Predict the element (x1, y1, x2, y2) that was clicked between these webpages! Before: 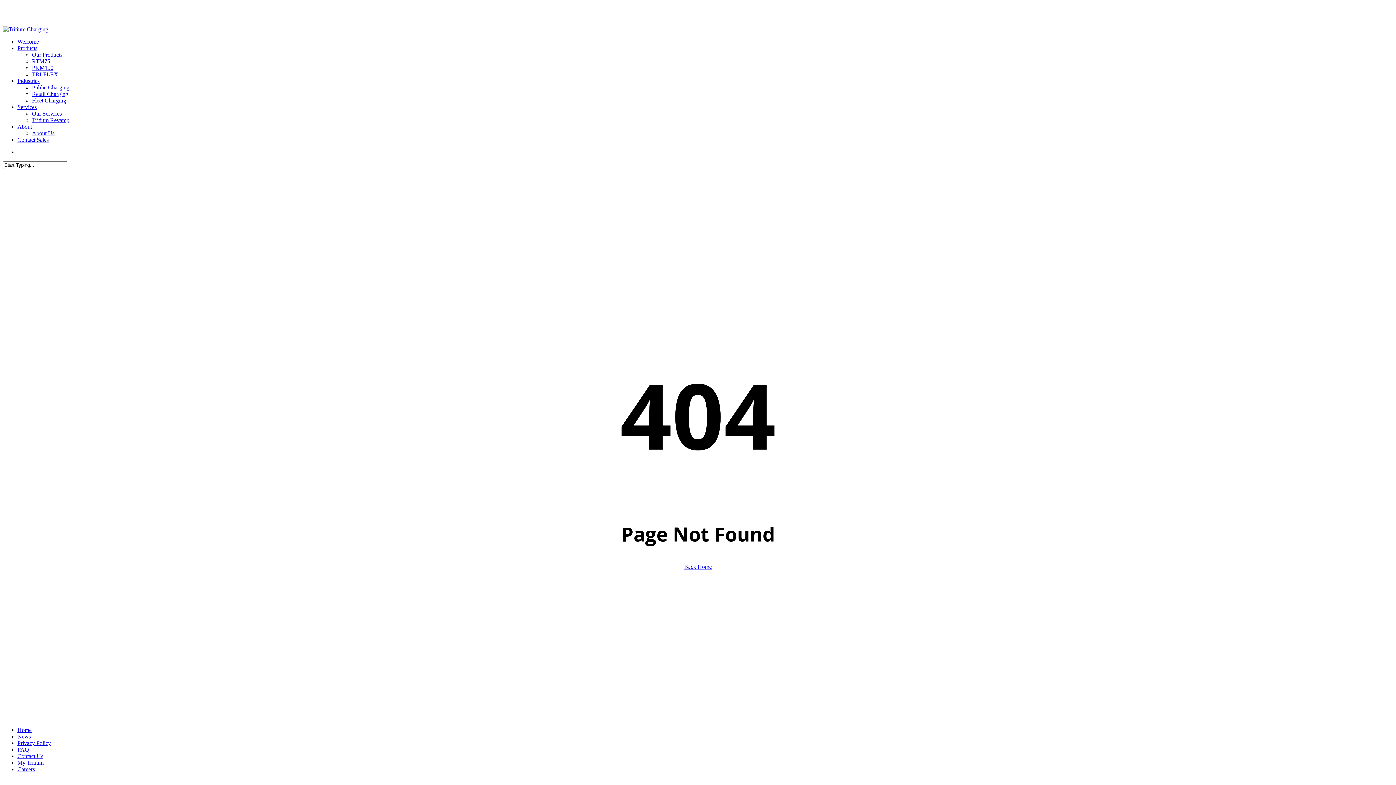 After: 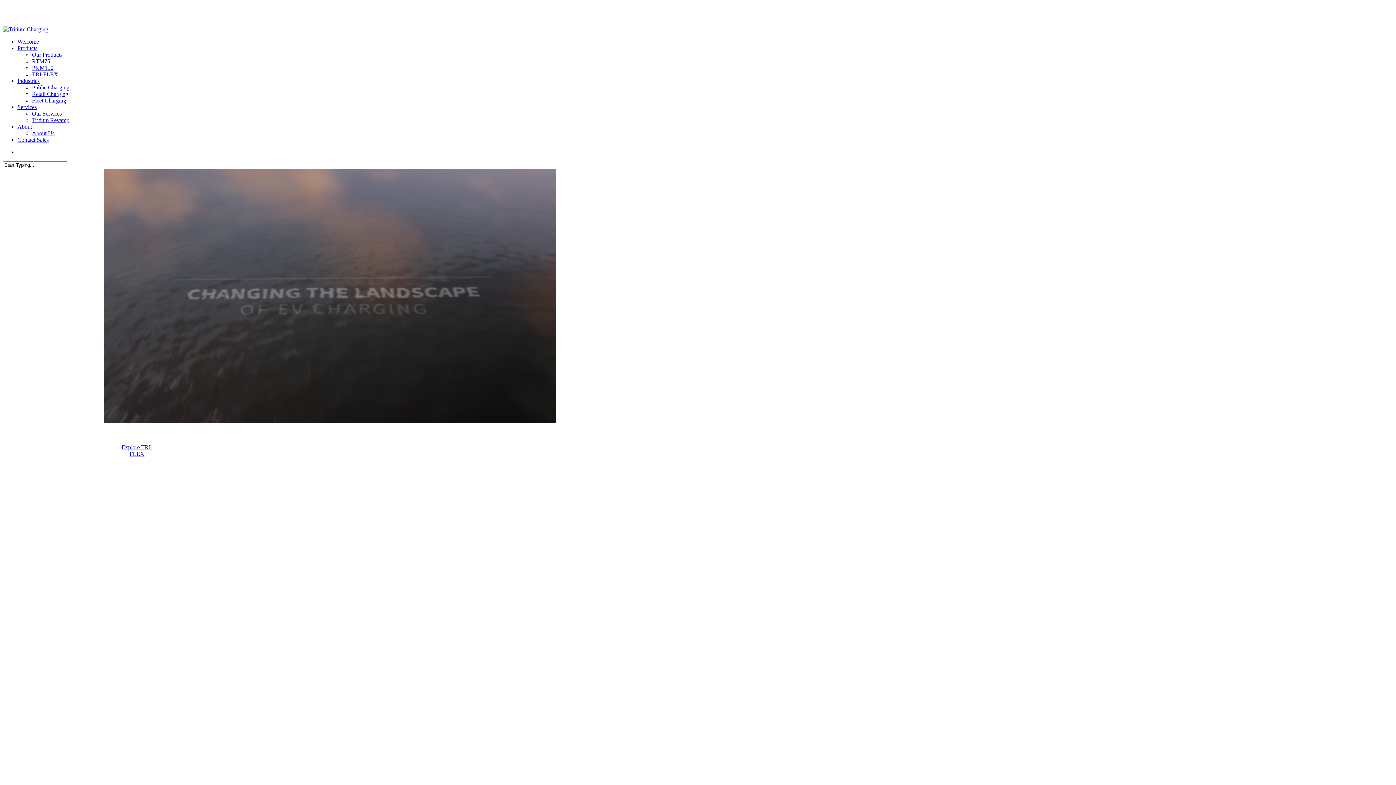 Action: label: Home bbox: (17, 727, 31, 733)